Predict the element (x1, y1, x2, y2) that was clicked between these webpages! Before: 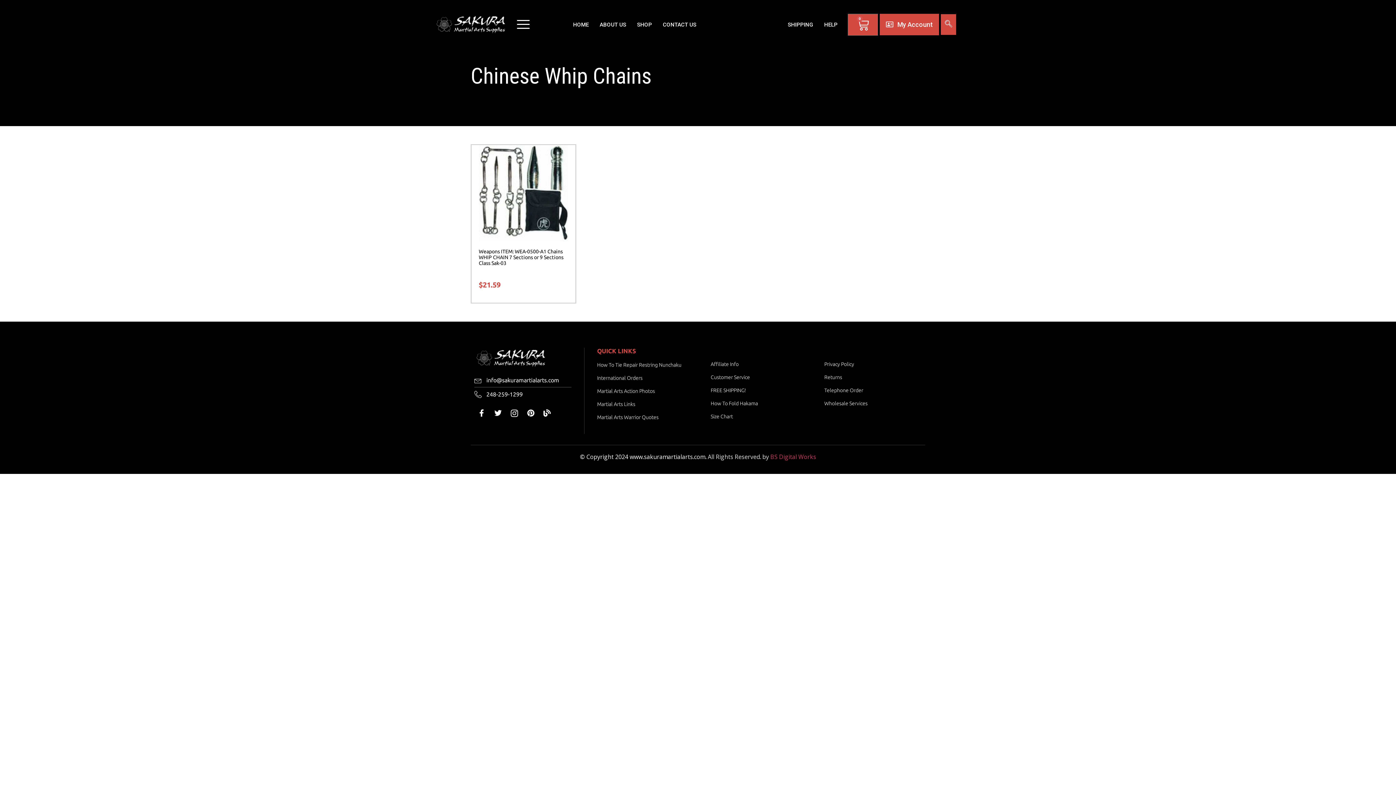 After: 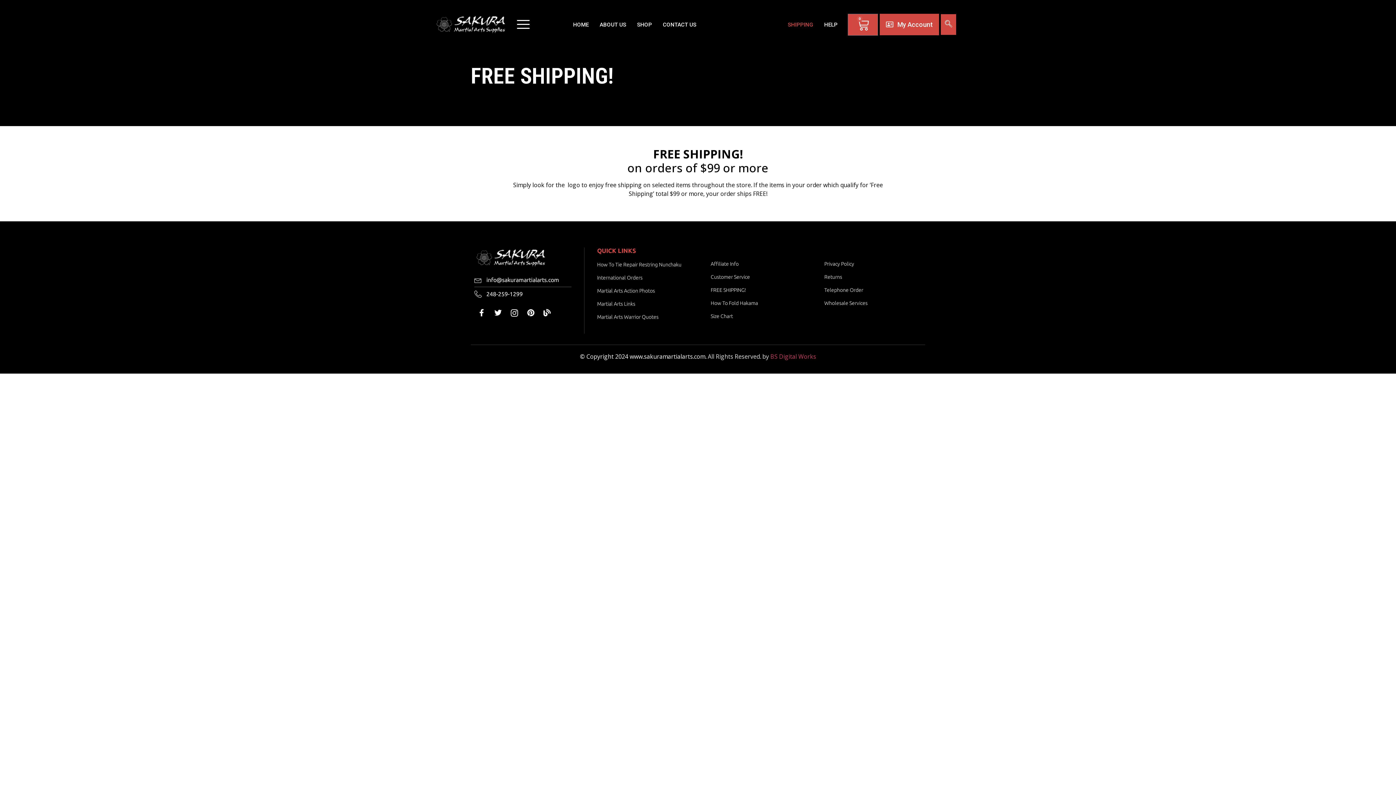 Action: label: SHIPPING bbox: (782, 14, 818, 34)